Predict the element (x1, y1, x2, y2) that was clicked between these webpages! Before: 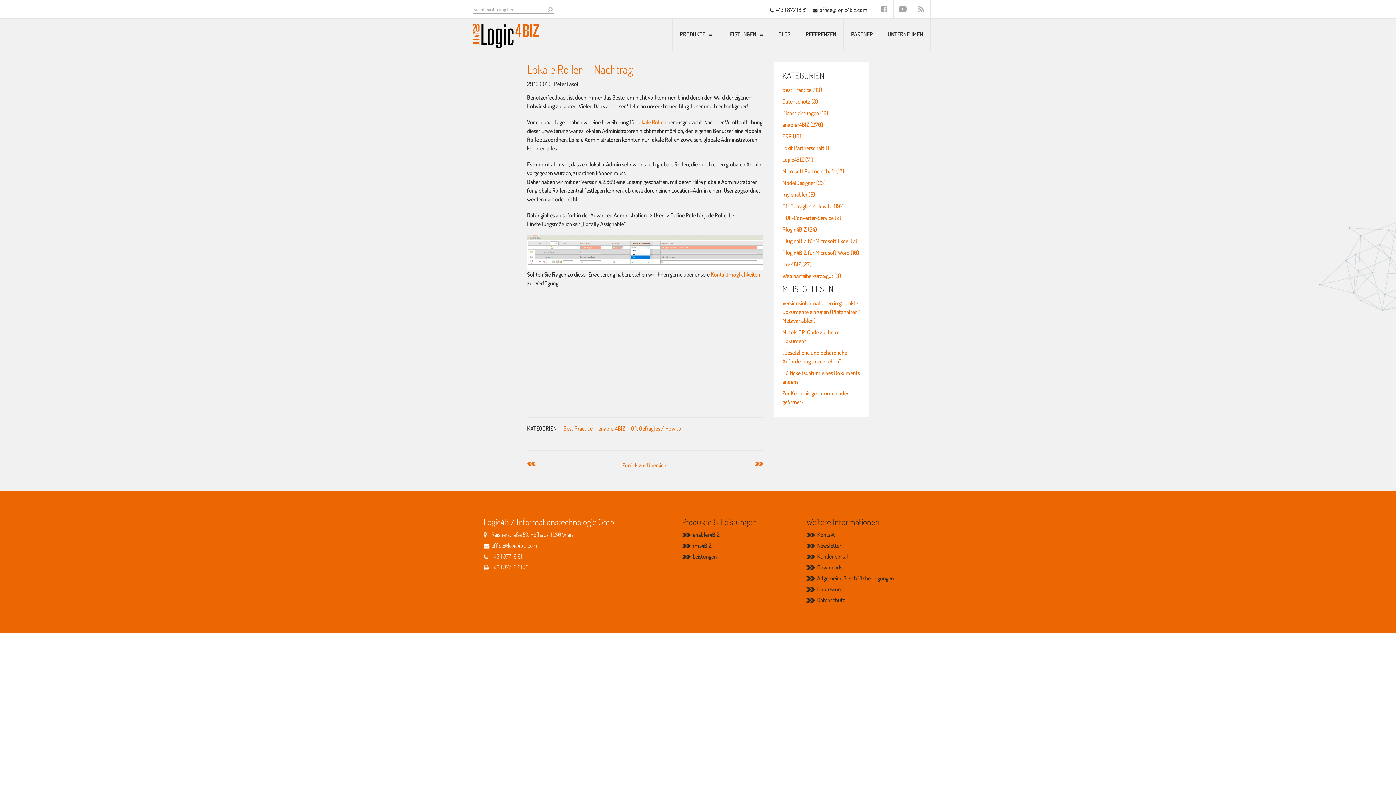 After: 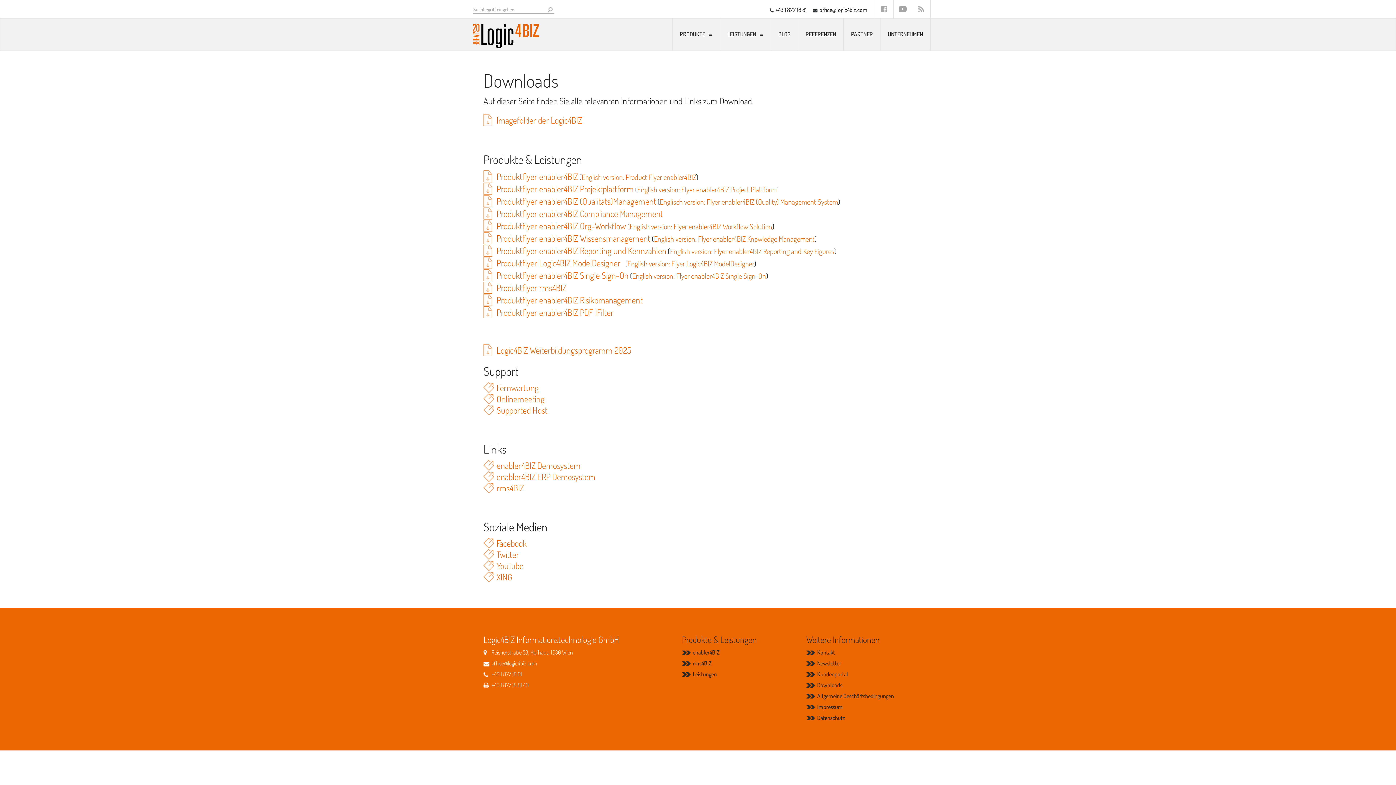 Action: bbox: (817, 564, 842, 571) label: Downloads